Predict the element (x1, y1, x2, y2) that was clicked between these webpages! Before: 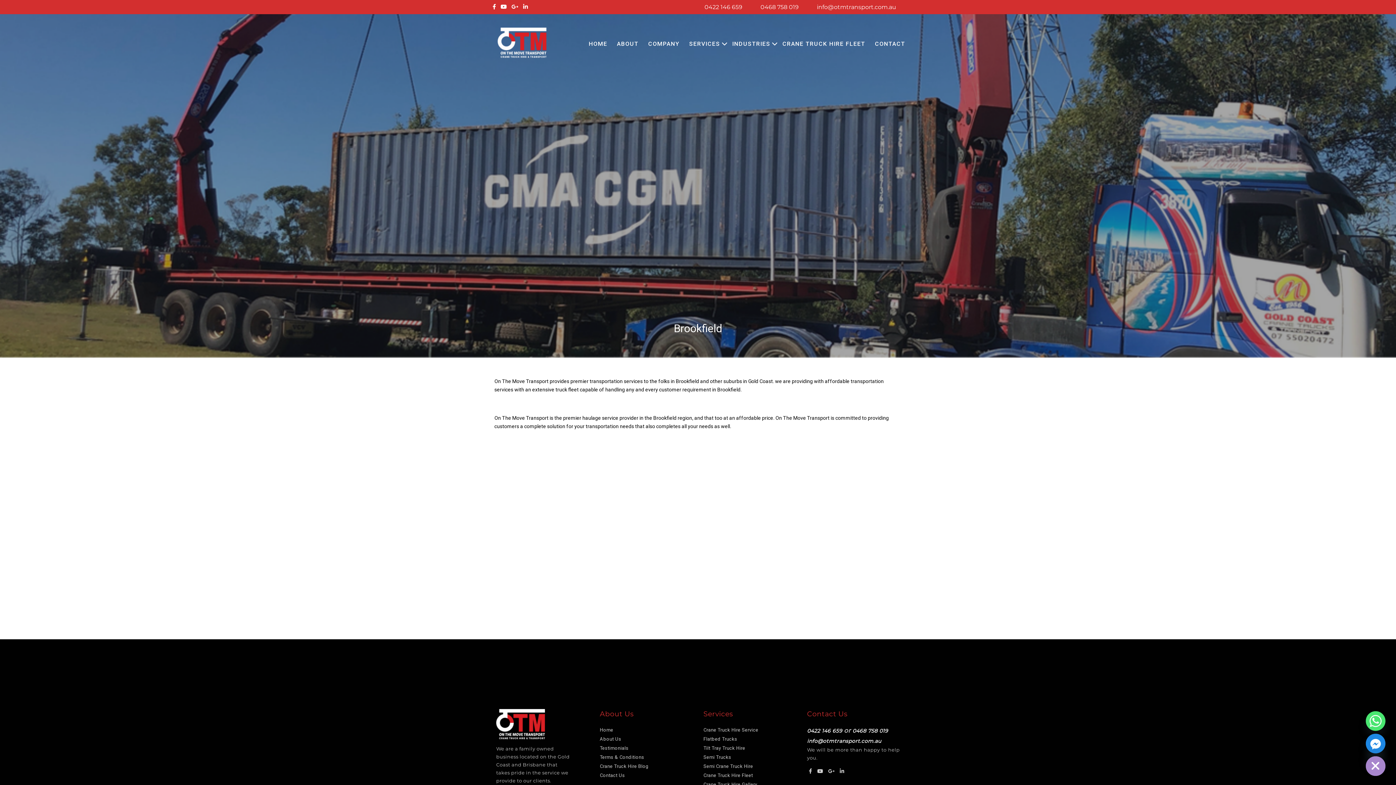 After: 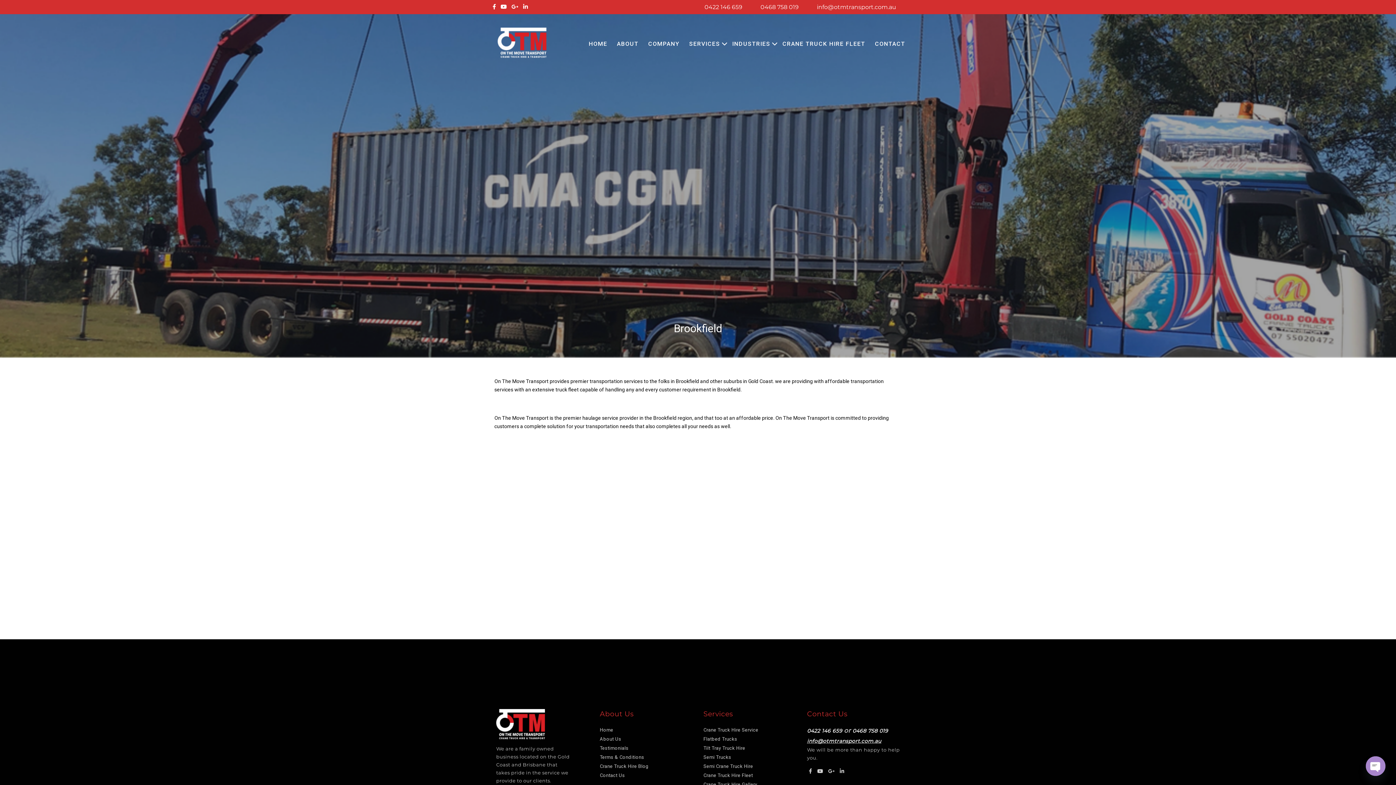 Action: bbox: (807, 738, 881, 744) label: info@otmtransport.com.au